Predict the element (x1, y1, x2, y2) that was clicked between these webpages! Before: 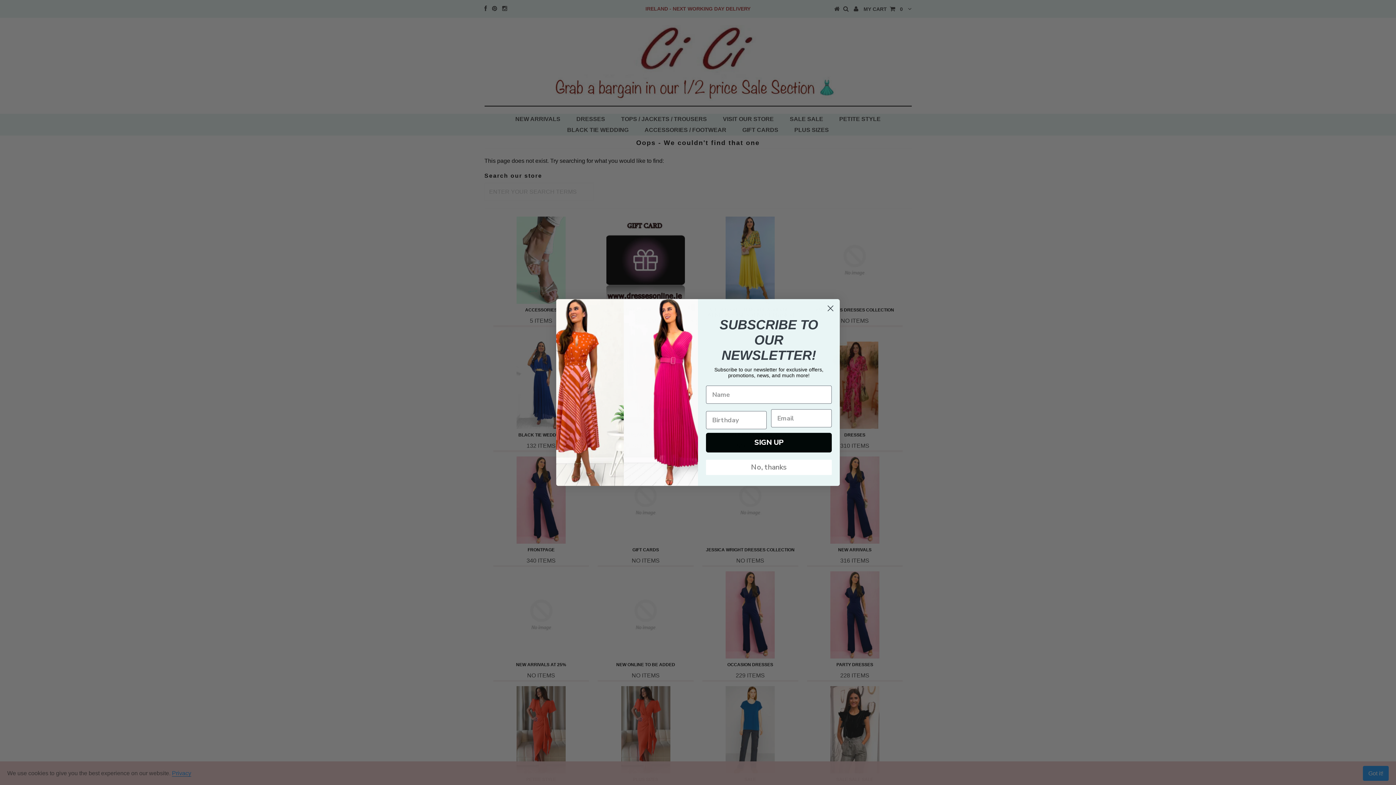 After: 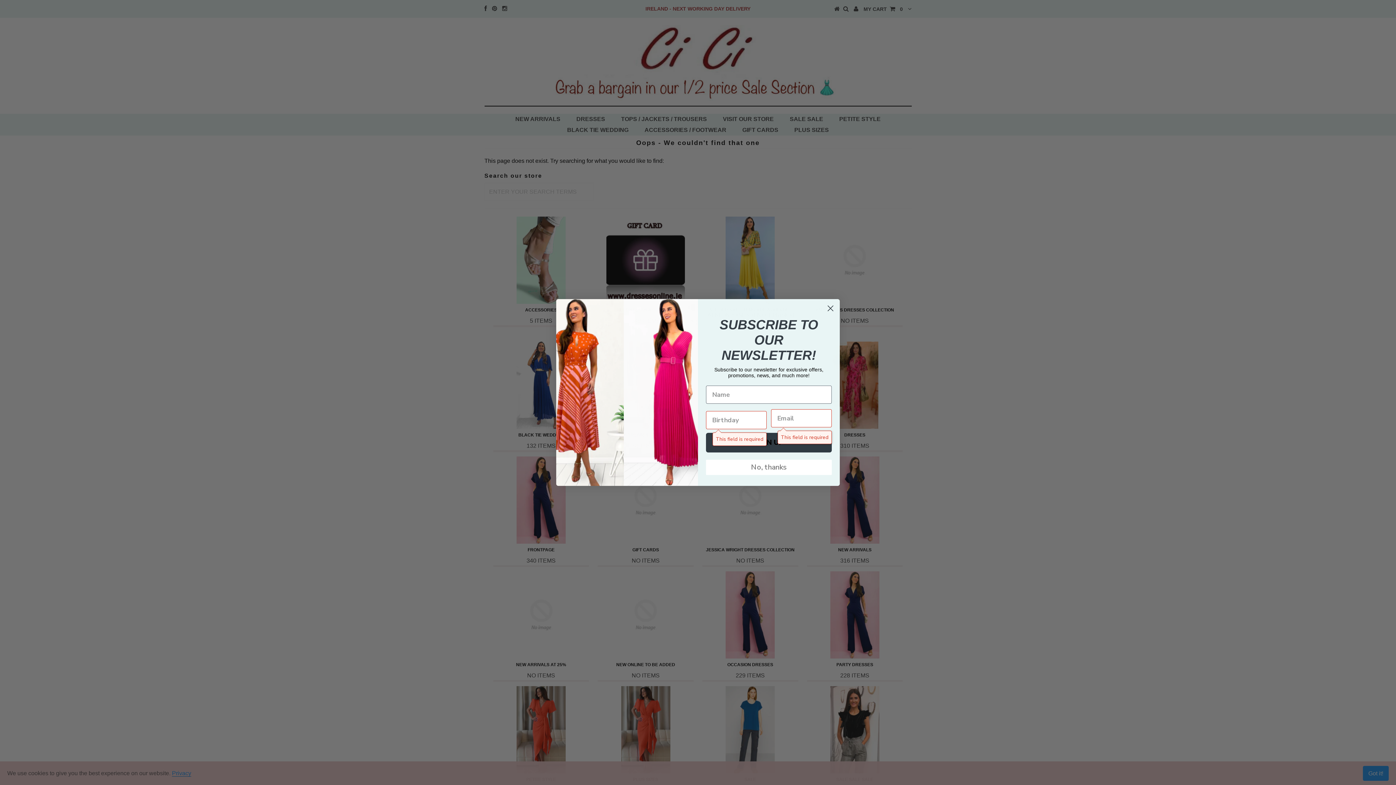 Action: label: SIGN UP bbox: (706, 433, 832, 452)